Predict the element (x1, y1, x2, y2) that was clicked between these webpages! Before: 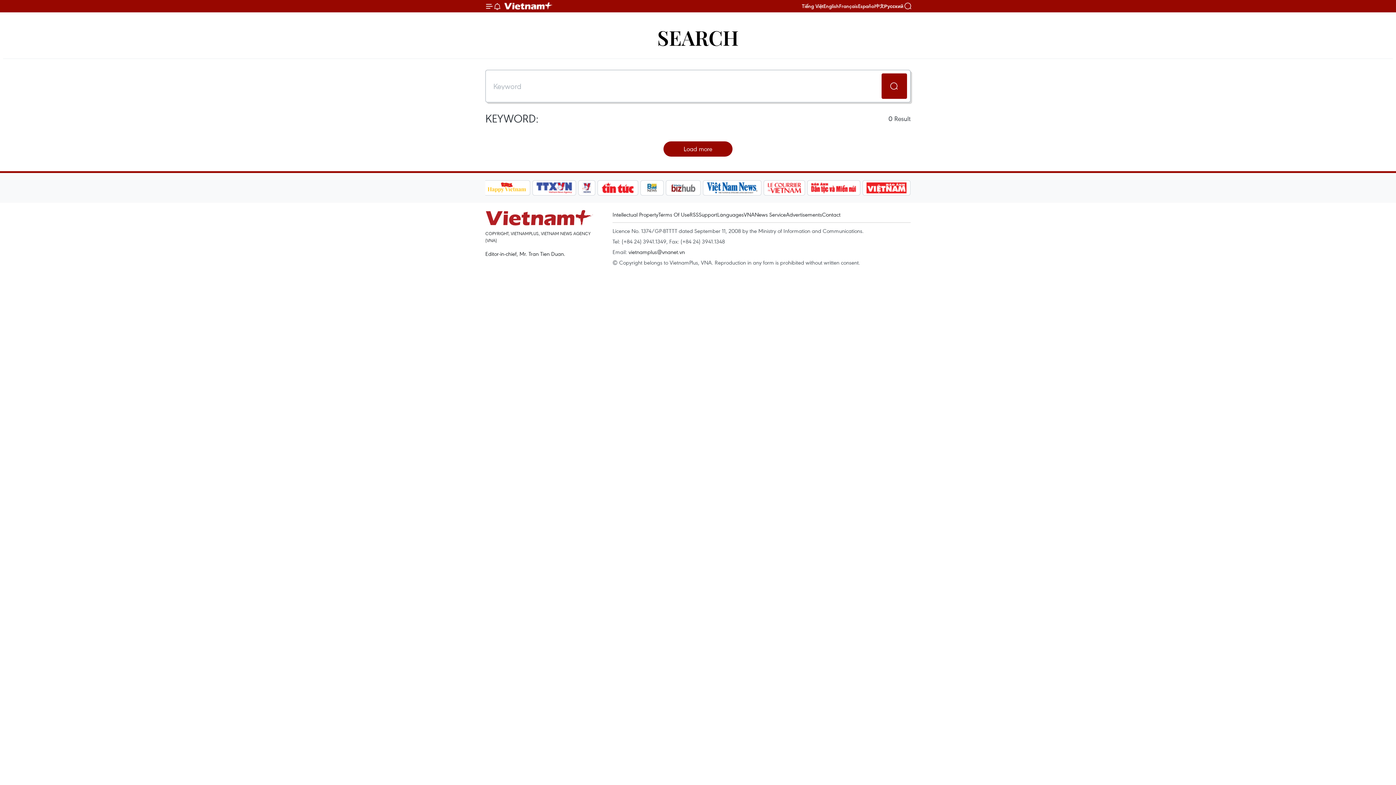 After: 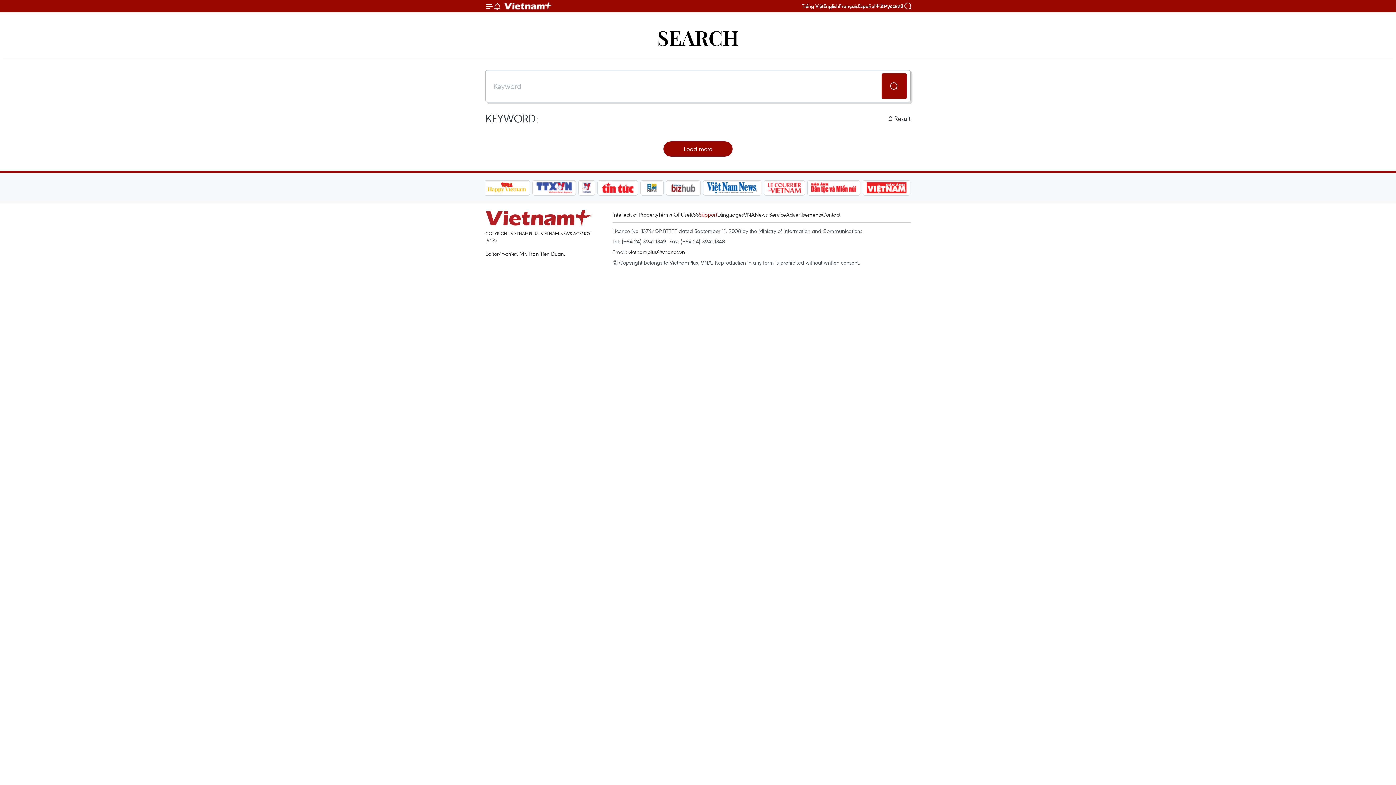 Action: bbox: (698, 210, 717, 218) label: Support